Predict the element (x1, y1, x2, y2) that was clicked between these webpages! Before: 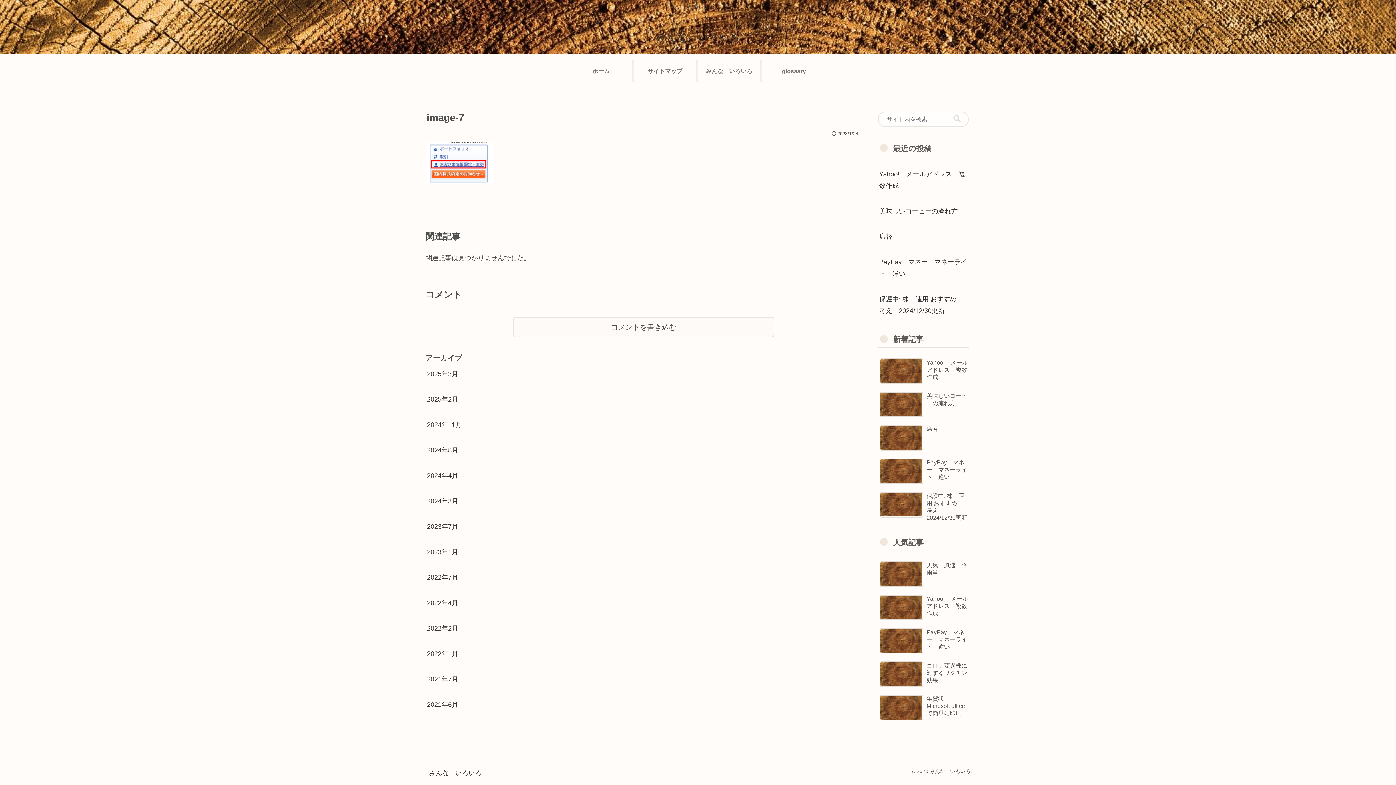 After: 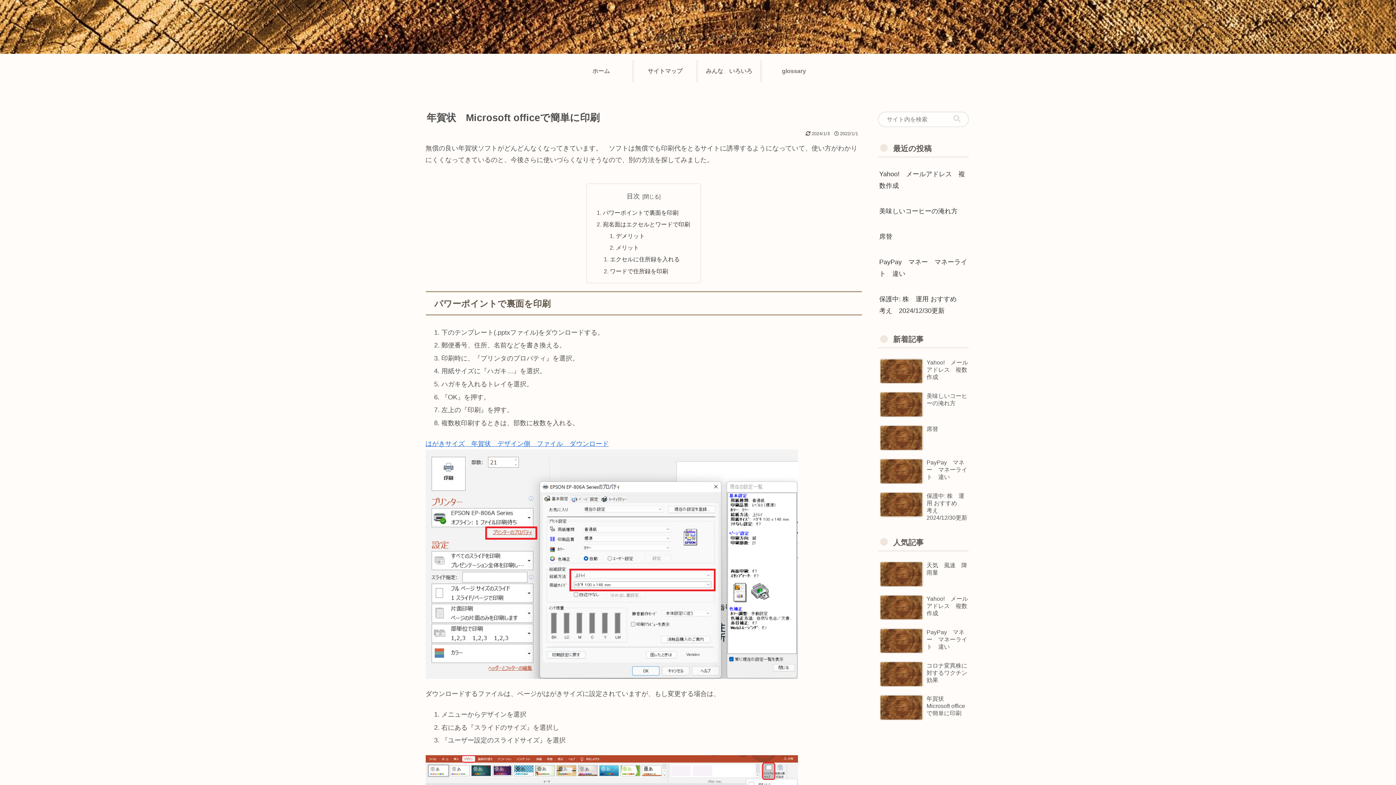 Action: label: 年賀状　Microsoft officeで簡単に印刷 bbox: (878, 692, 968, 724)